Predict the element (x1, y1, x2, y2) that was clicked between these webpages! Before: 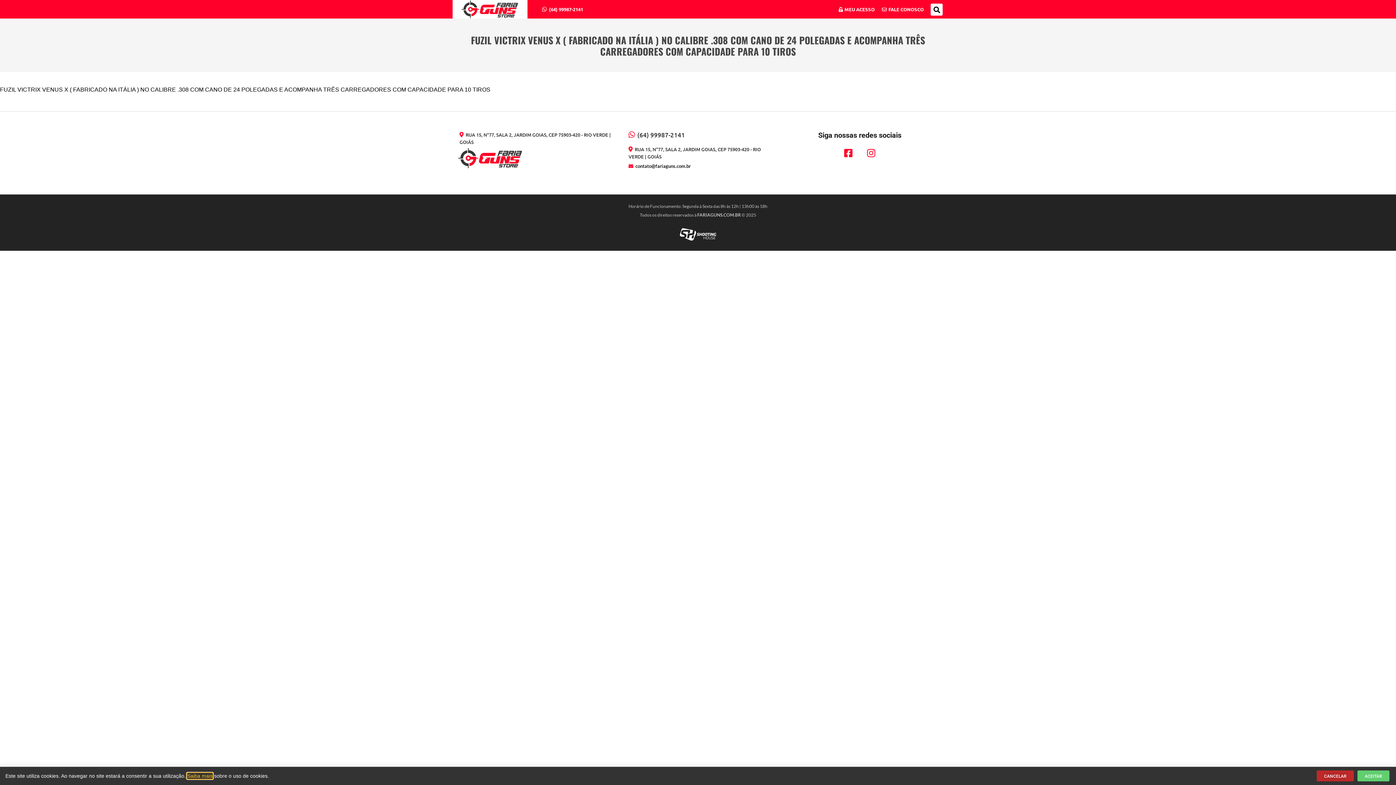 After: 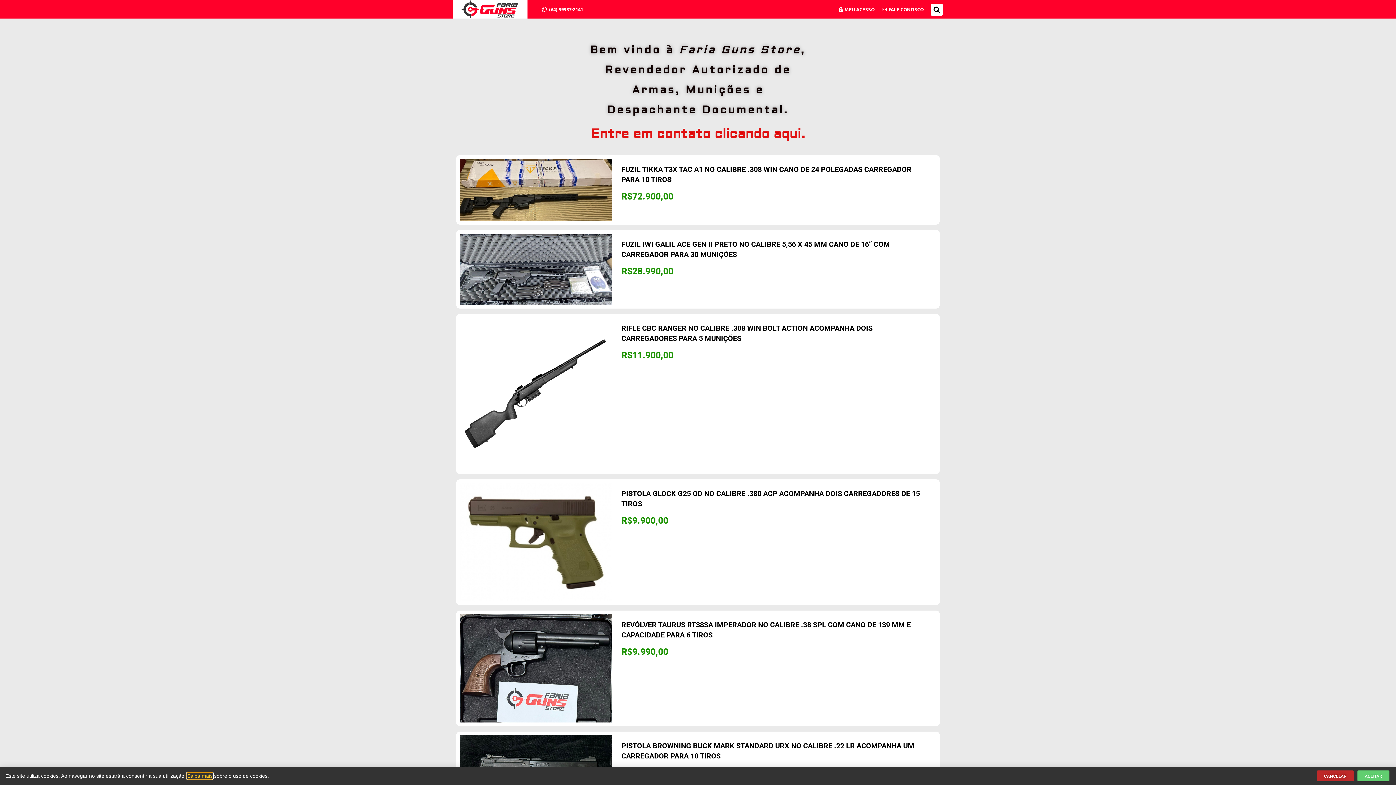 Action: bbox: (461, 0, 518, 18)